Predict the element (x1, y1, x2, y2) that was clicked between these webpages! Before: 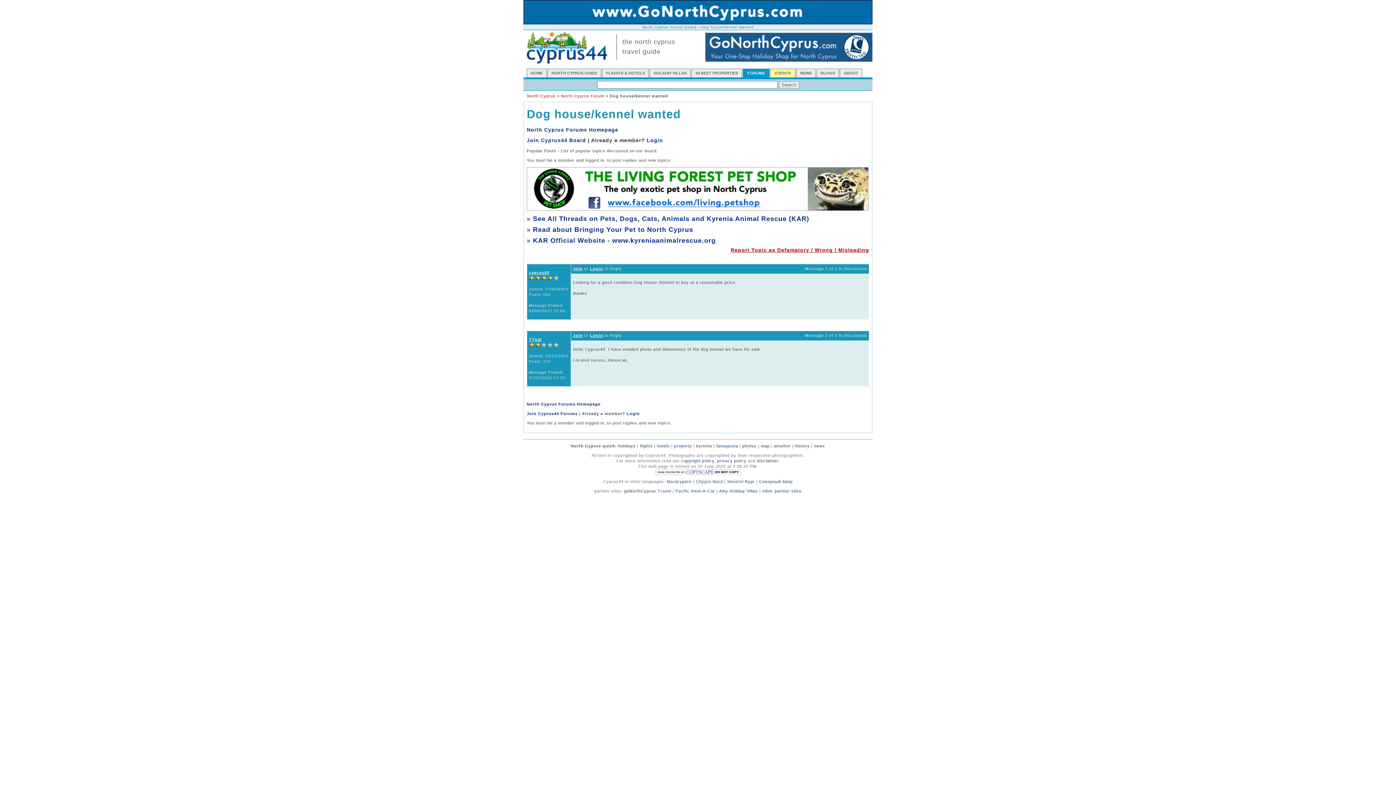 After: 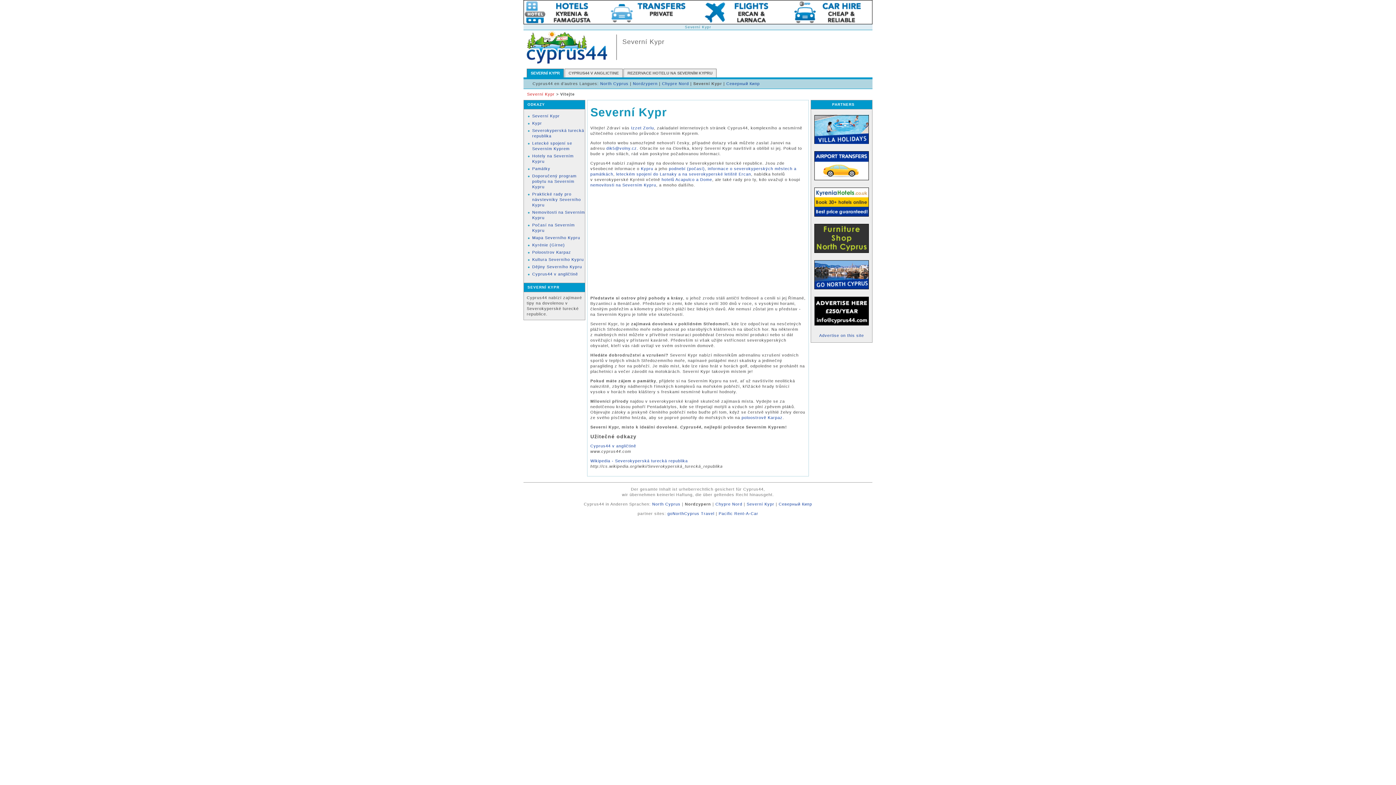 Action: bbox: (727, 479, 755, 483) label: Severní Kypr